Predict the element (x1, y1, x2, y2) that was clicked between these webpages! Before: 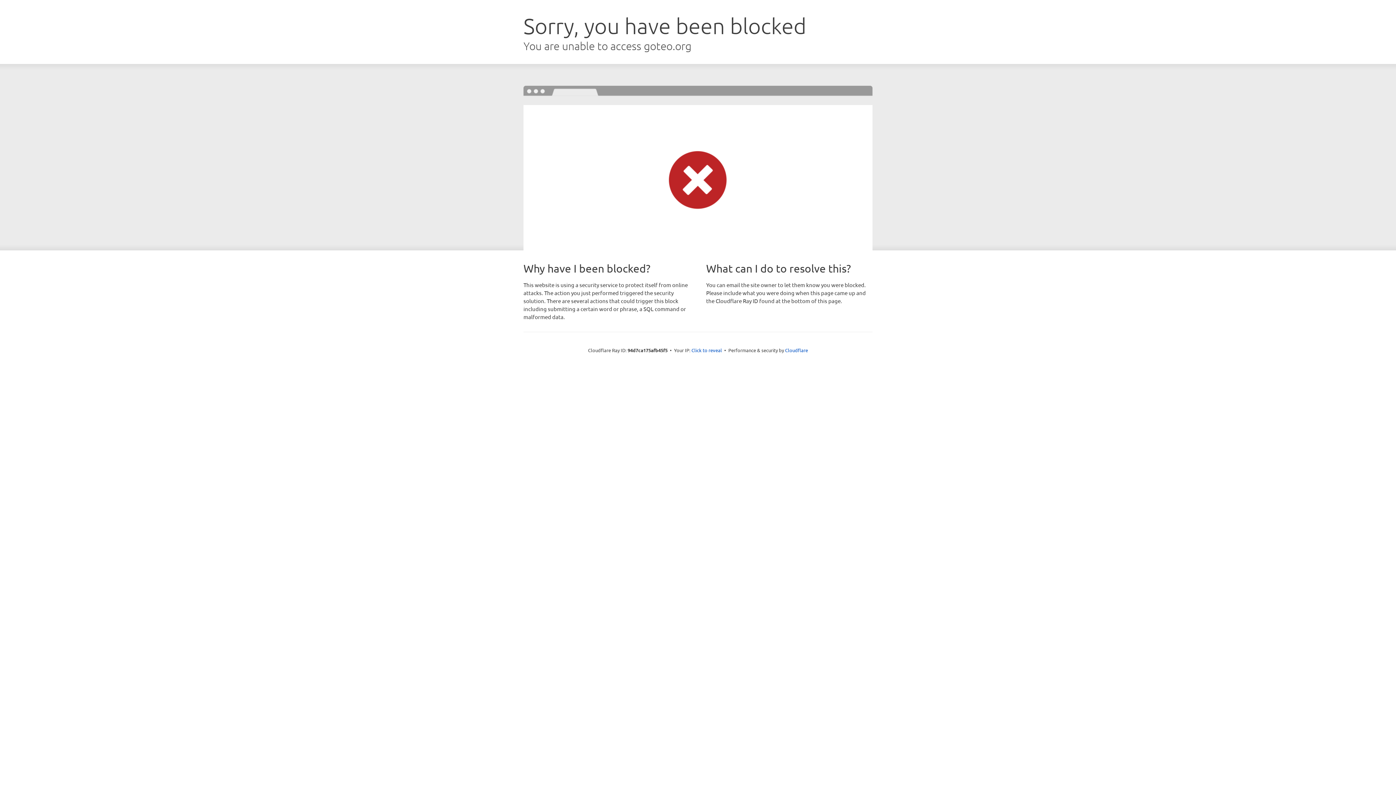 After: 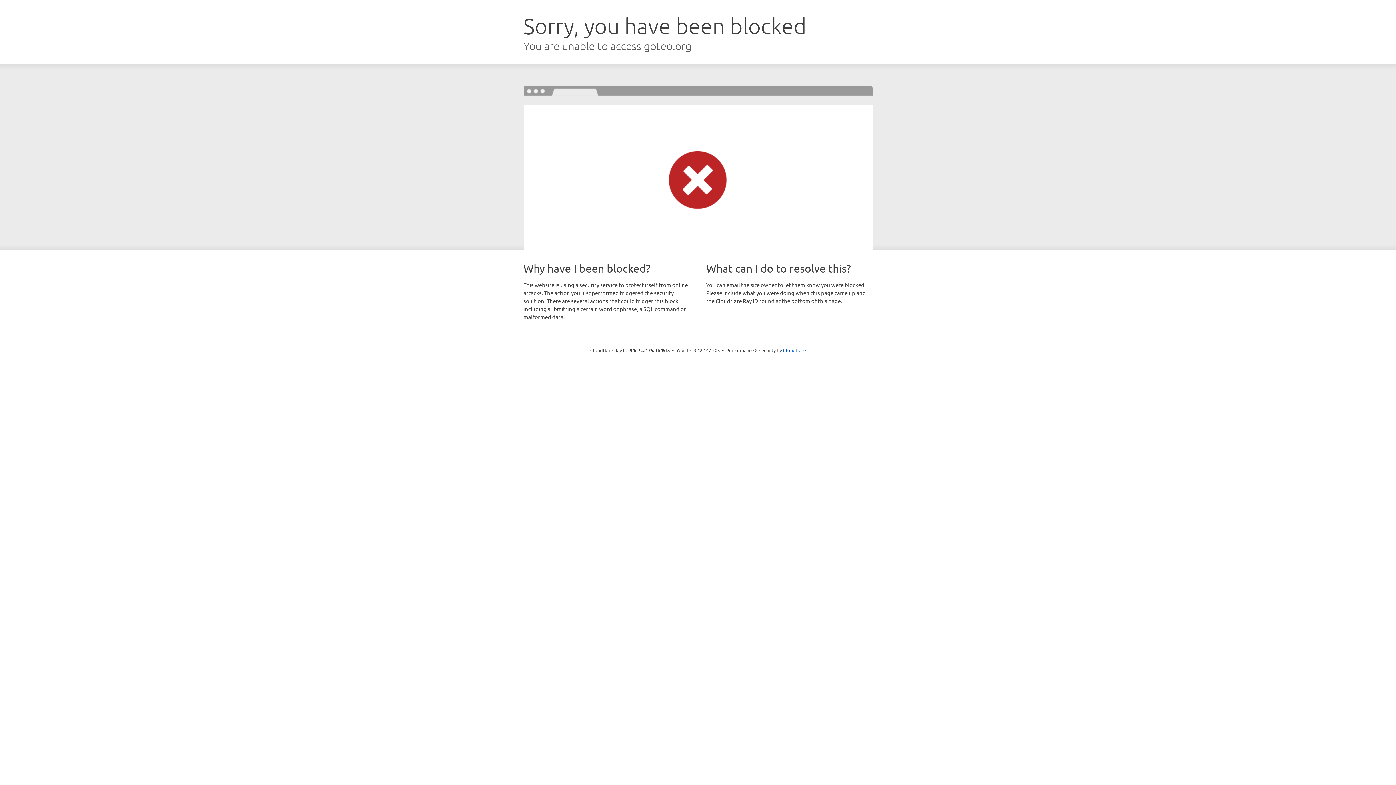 Action: label: Click to reveal bbox: (691, 346, 722, 353)